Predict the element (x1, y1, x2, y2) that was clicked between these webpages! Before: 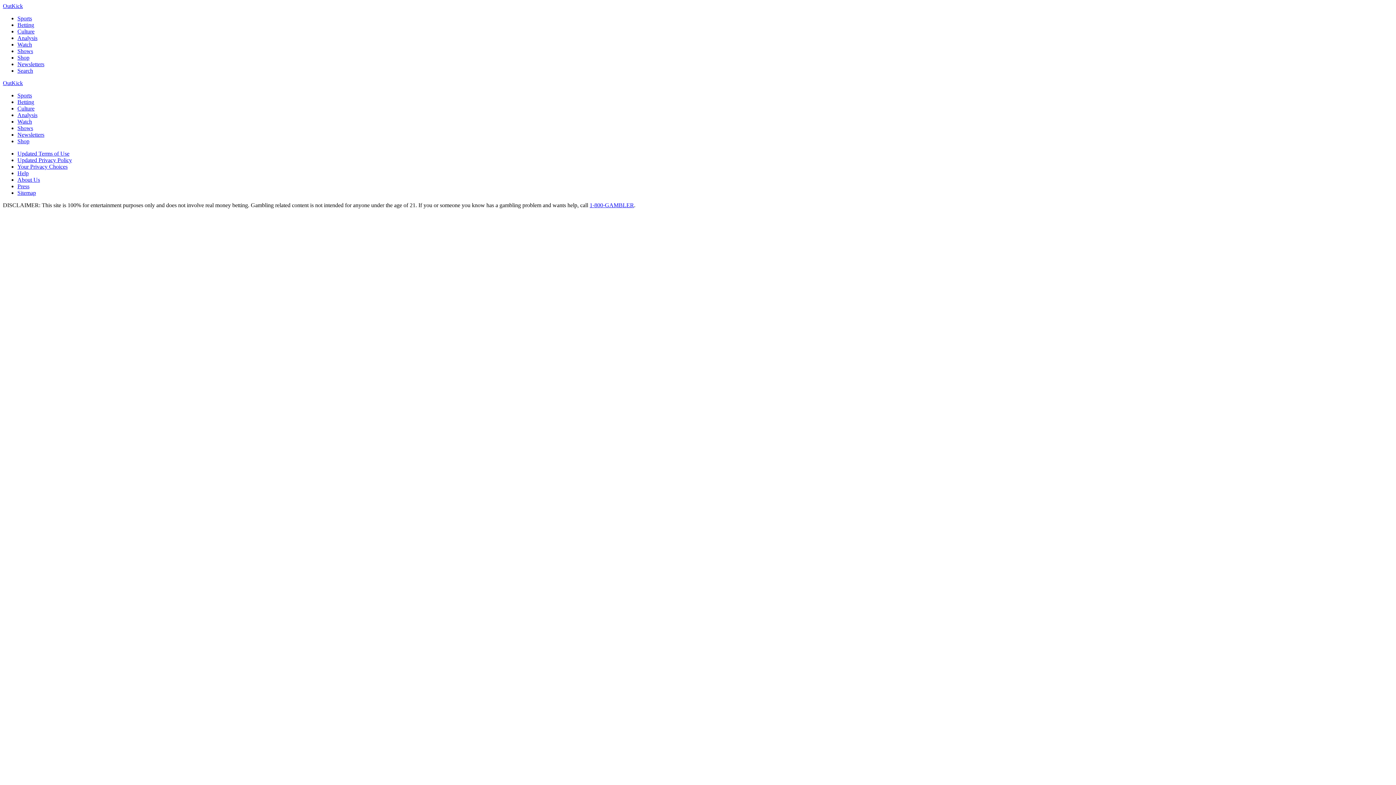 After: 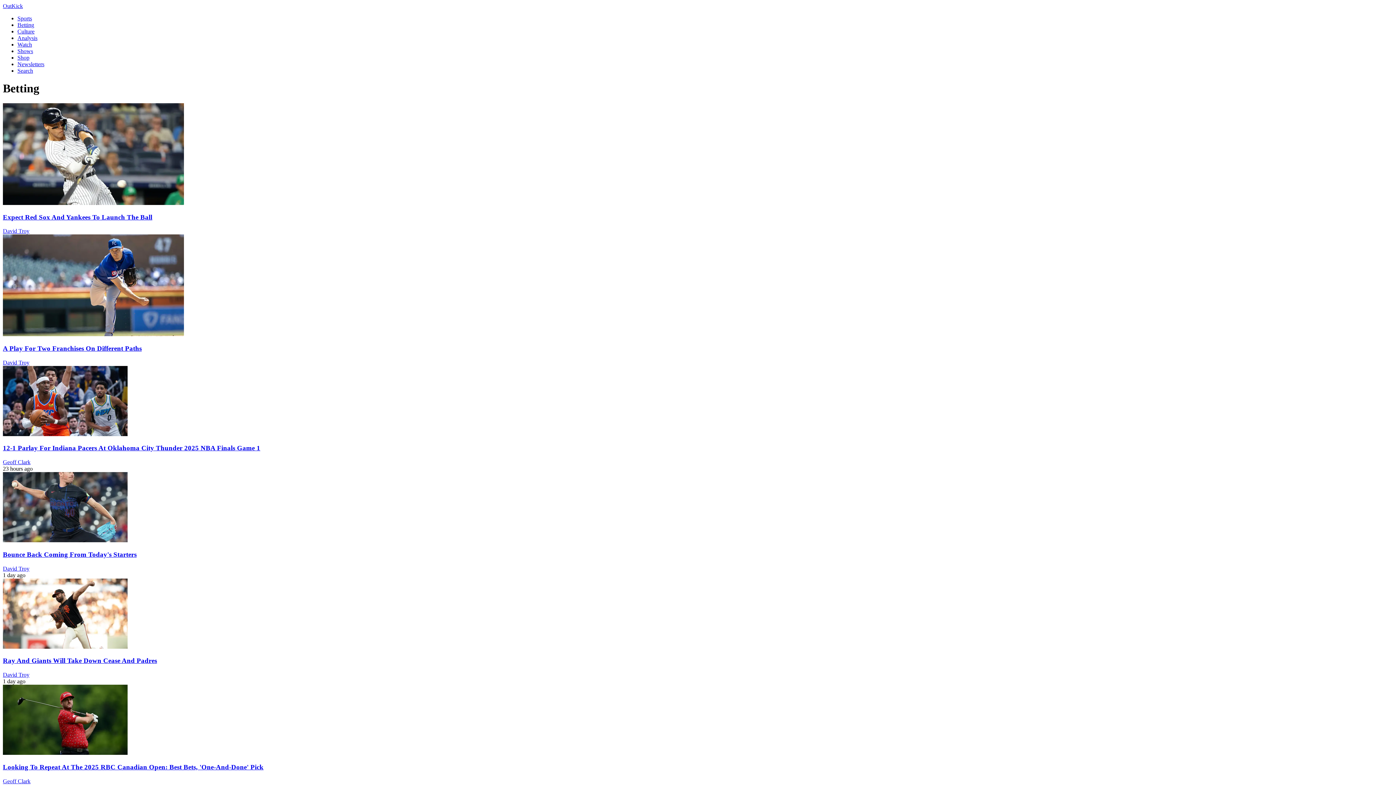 Action: label: Betting bbox: (17, 98, 34, 105)